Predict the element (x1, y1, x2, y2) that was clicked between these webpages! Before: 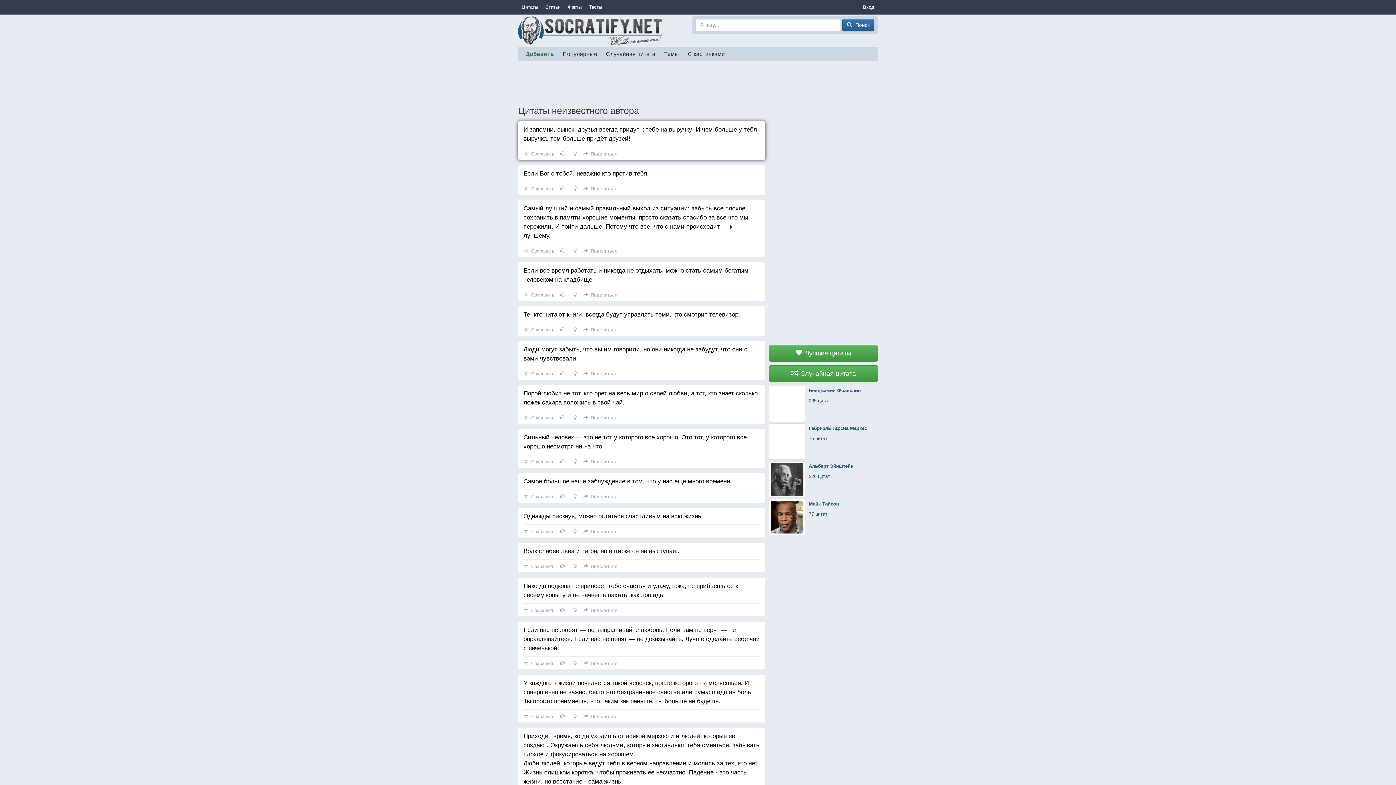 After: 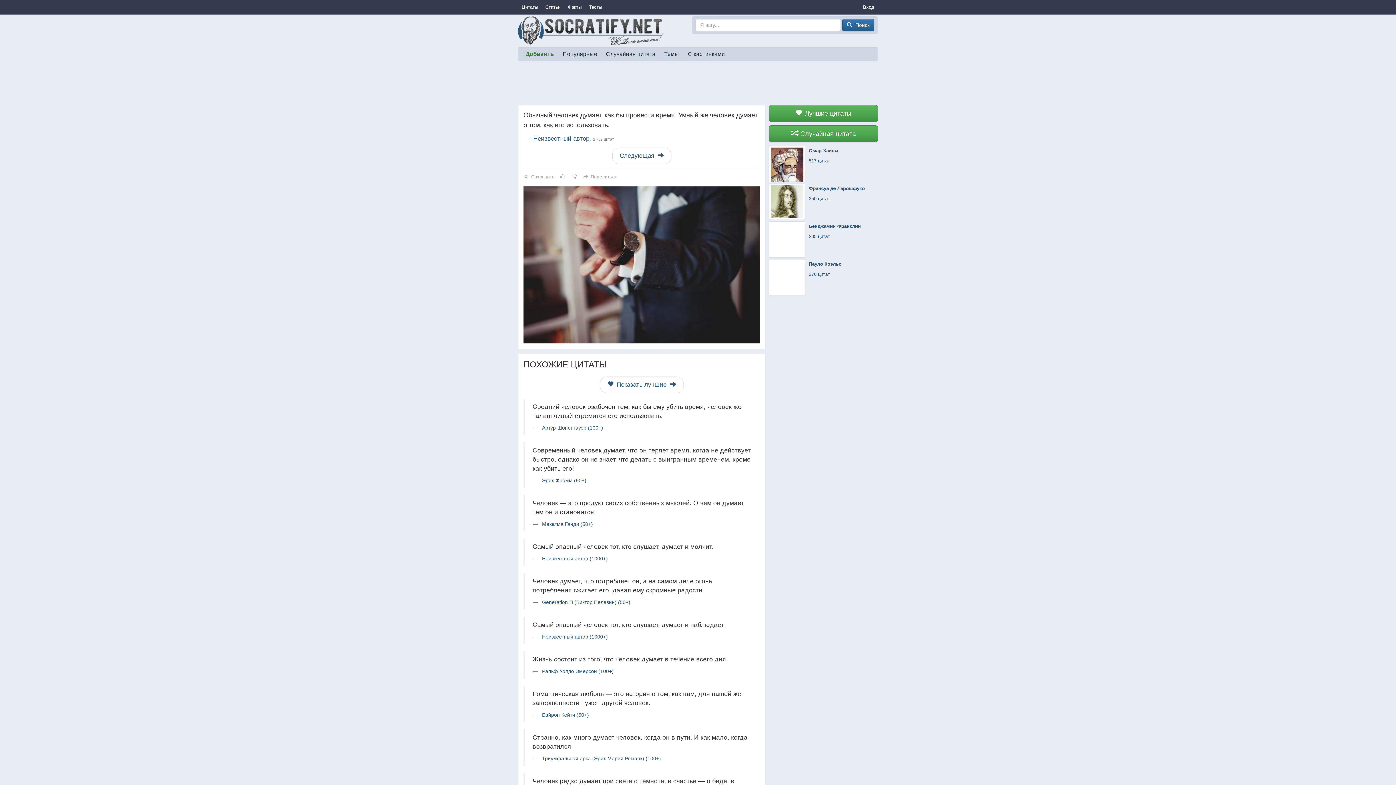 Action: label:  Случайная цитата bbox: (769, 365, 878, 382)